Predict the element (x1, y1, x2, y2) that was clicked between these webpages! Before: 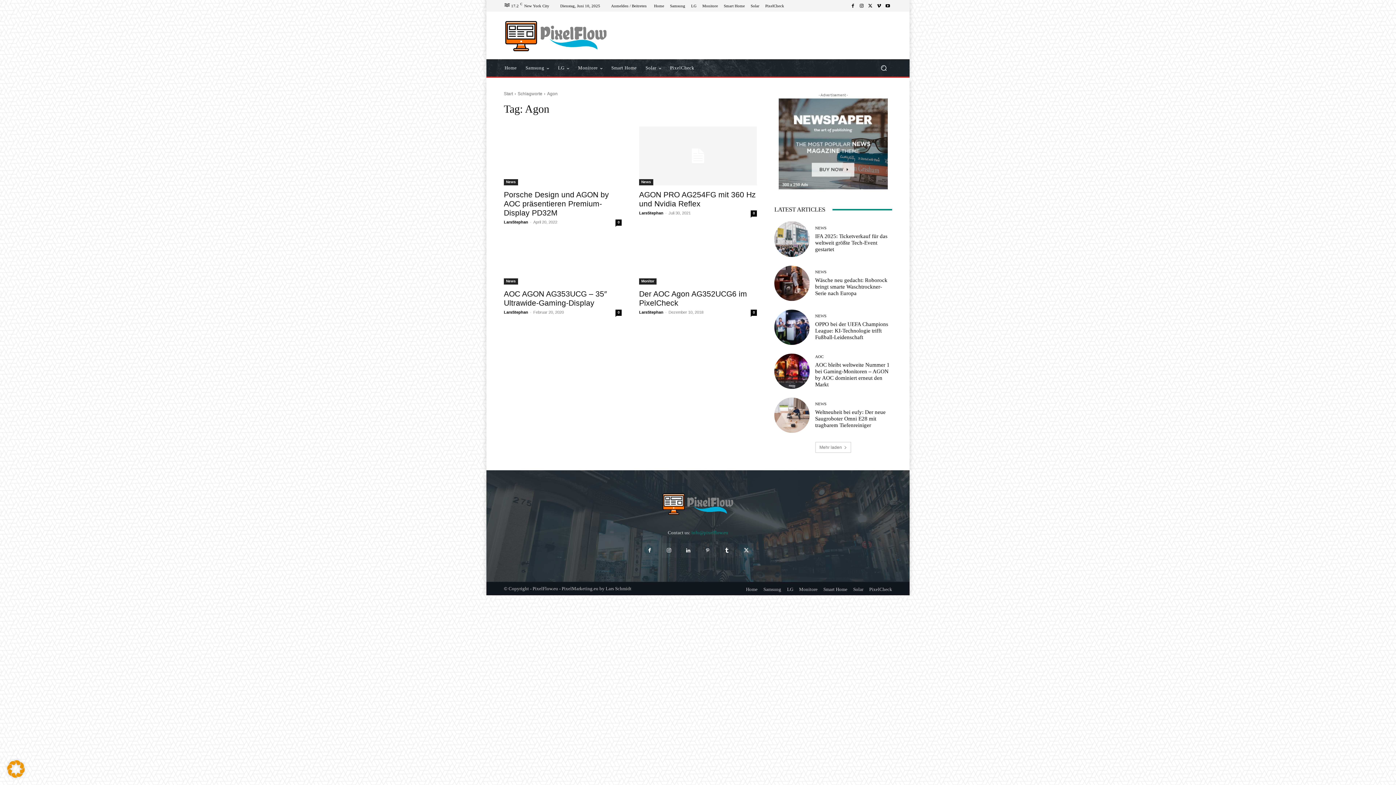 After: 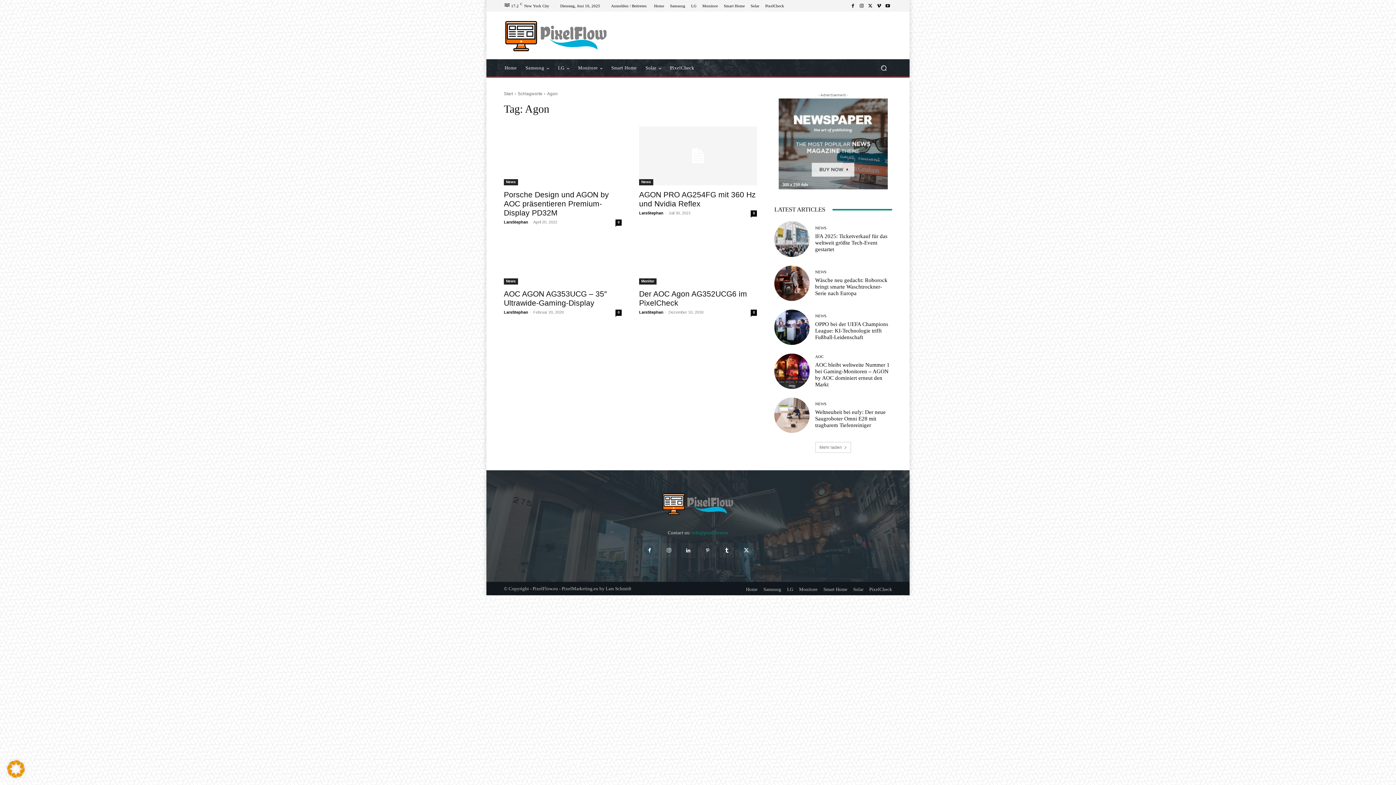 Action: bbox: (848, 1, 857, 10)